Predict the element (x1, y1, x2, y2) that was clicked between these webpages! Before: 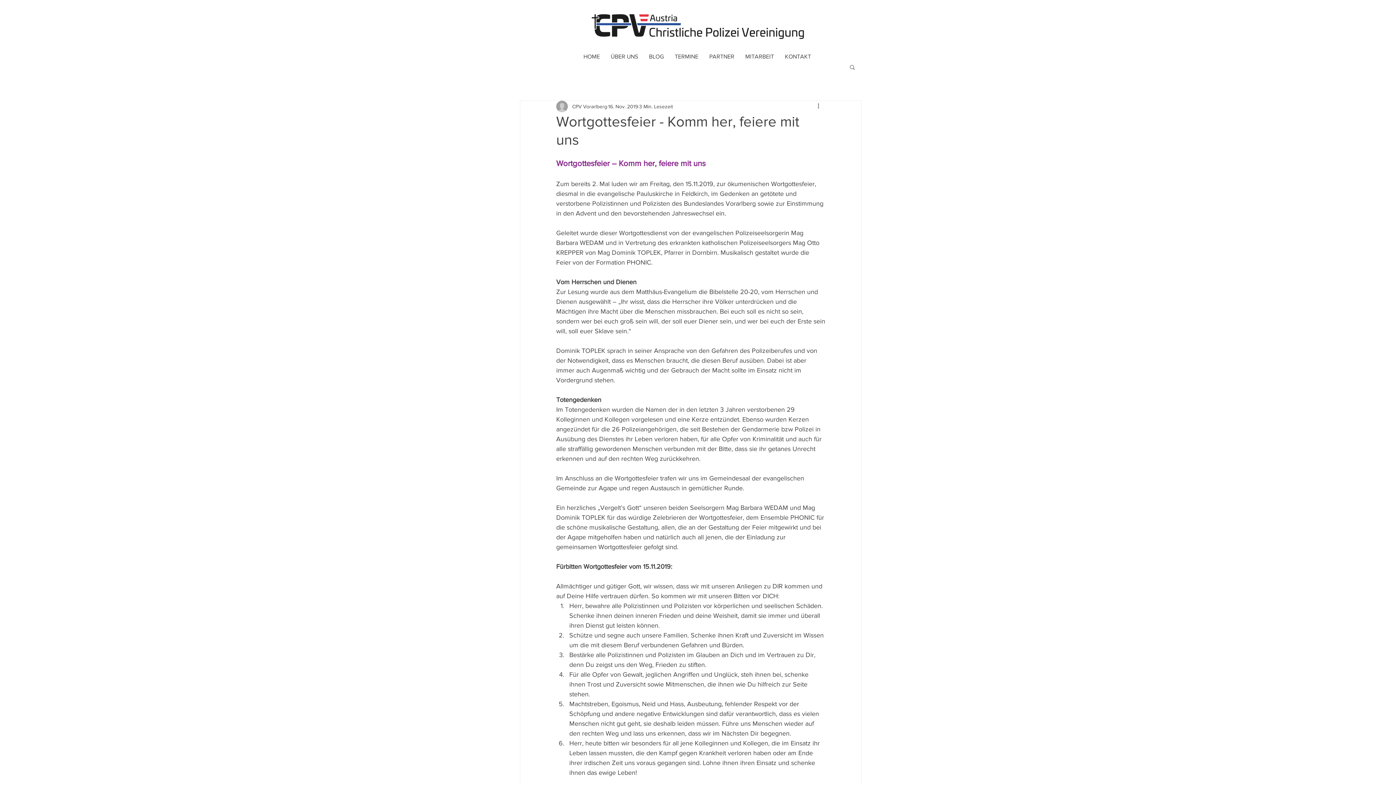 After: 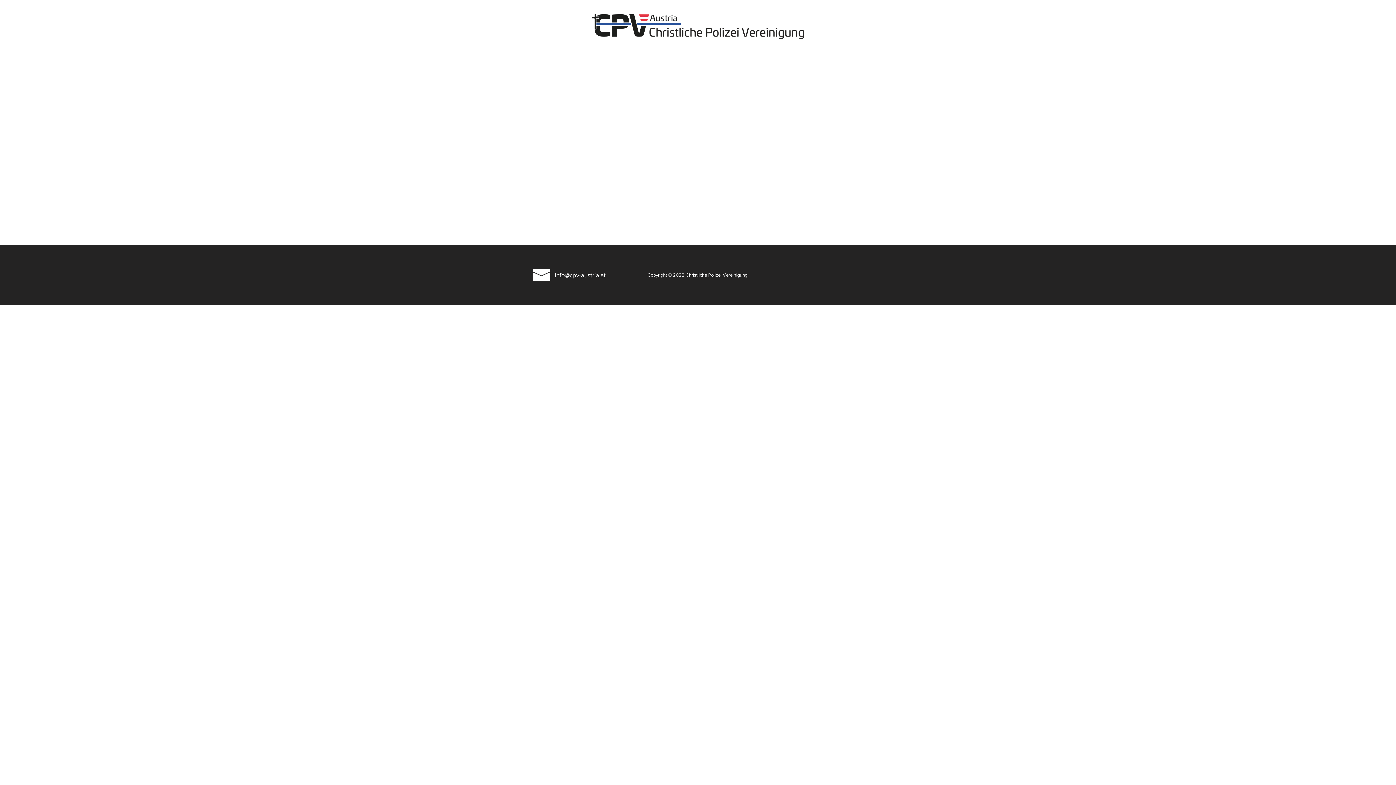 Action: label: HOME bbox: (578, 49, 605, 63)